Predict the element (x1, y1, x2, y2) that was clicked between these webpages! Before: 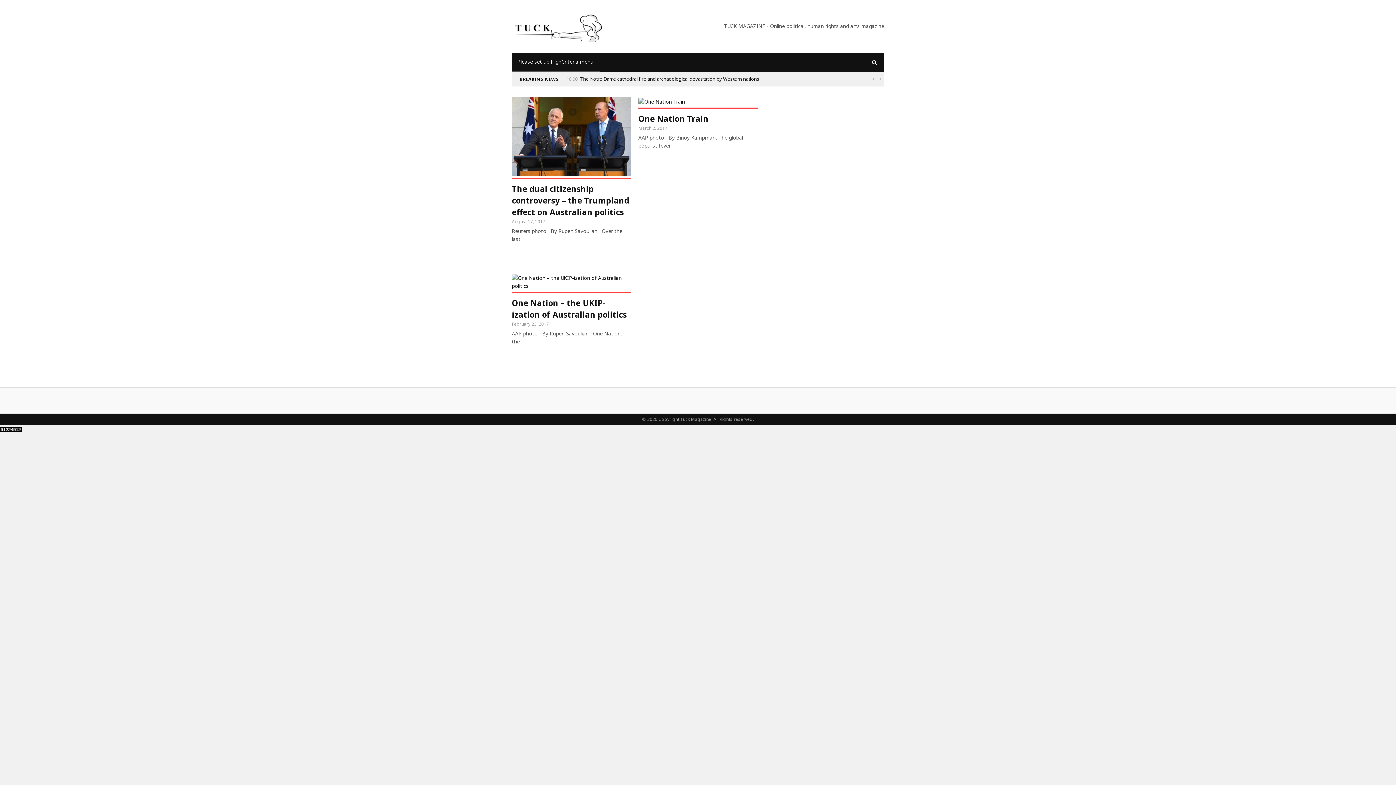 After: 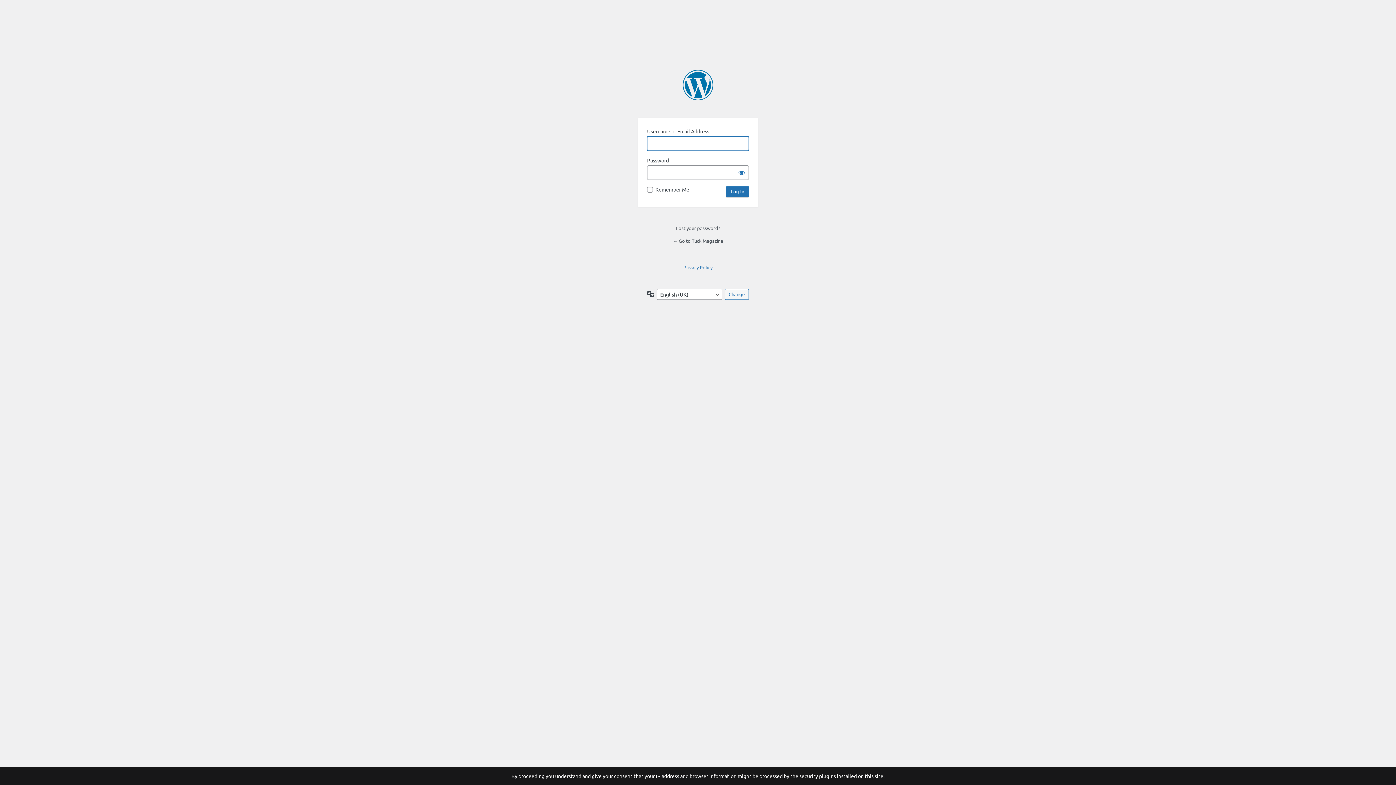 Action: bbox: (512, 52, 600, 70) label: Please set up HighCriteria menu!